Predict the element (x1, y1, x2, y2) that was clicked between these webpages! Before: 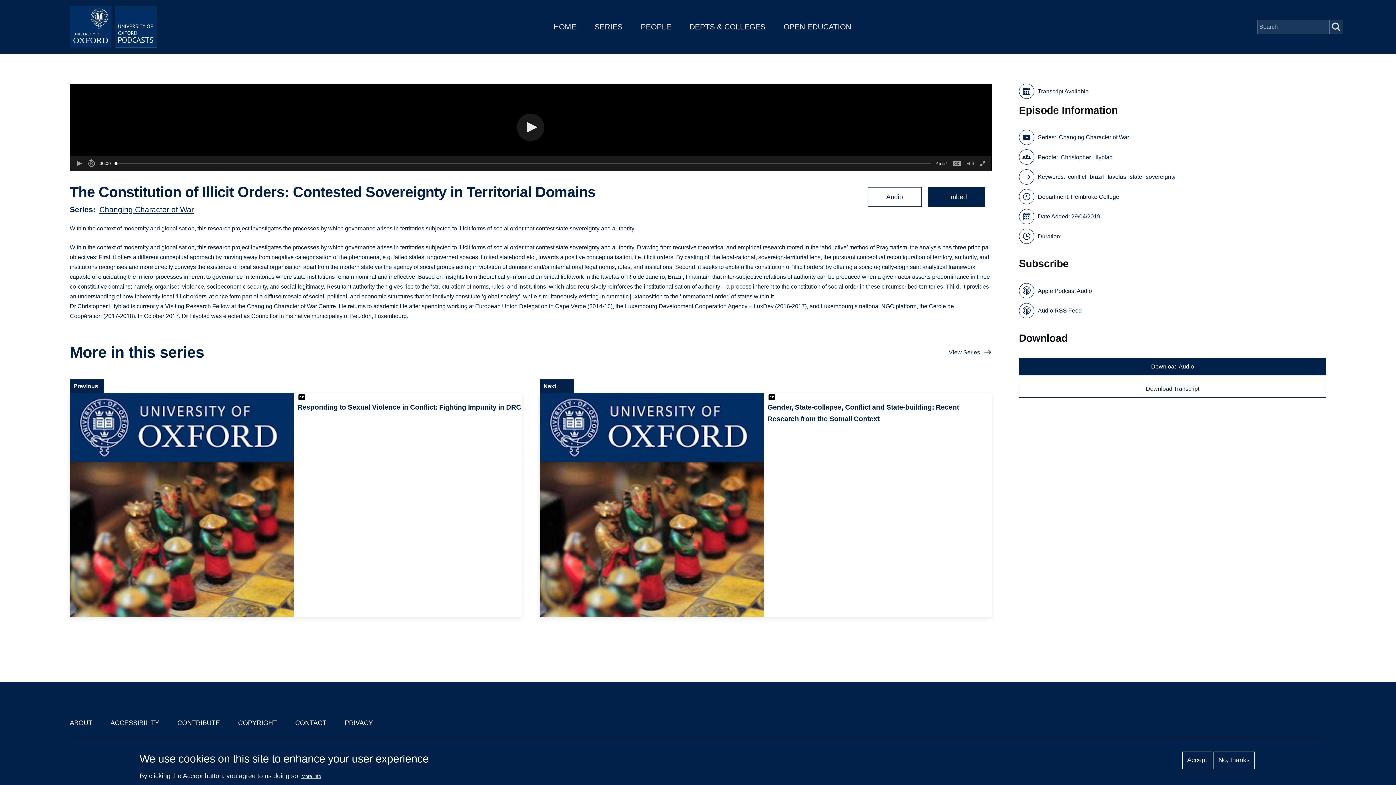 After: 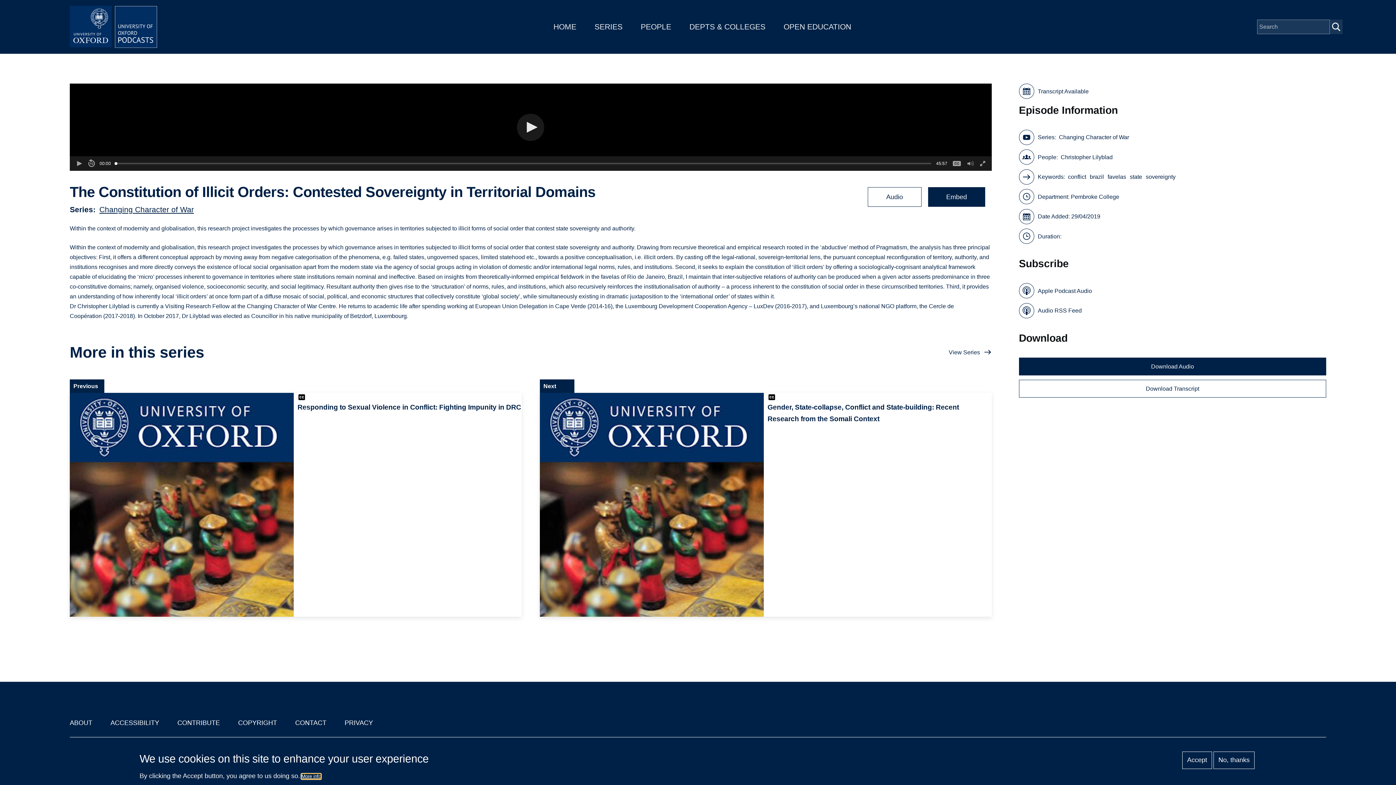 Action: label: More info bbox: (301, 774, 321, 779)